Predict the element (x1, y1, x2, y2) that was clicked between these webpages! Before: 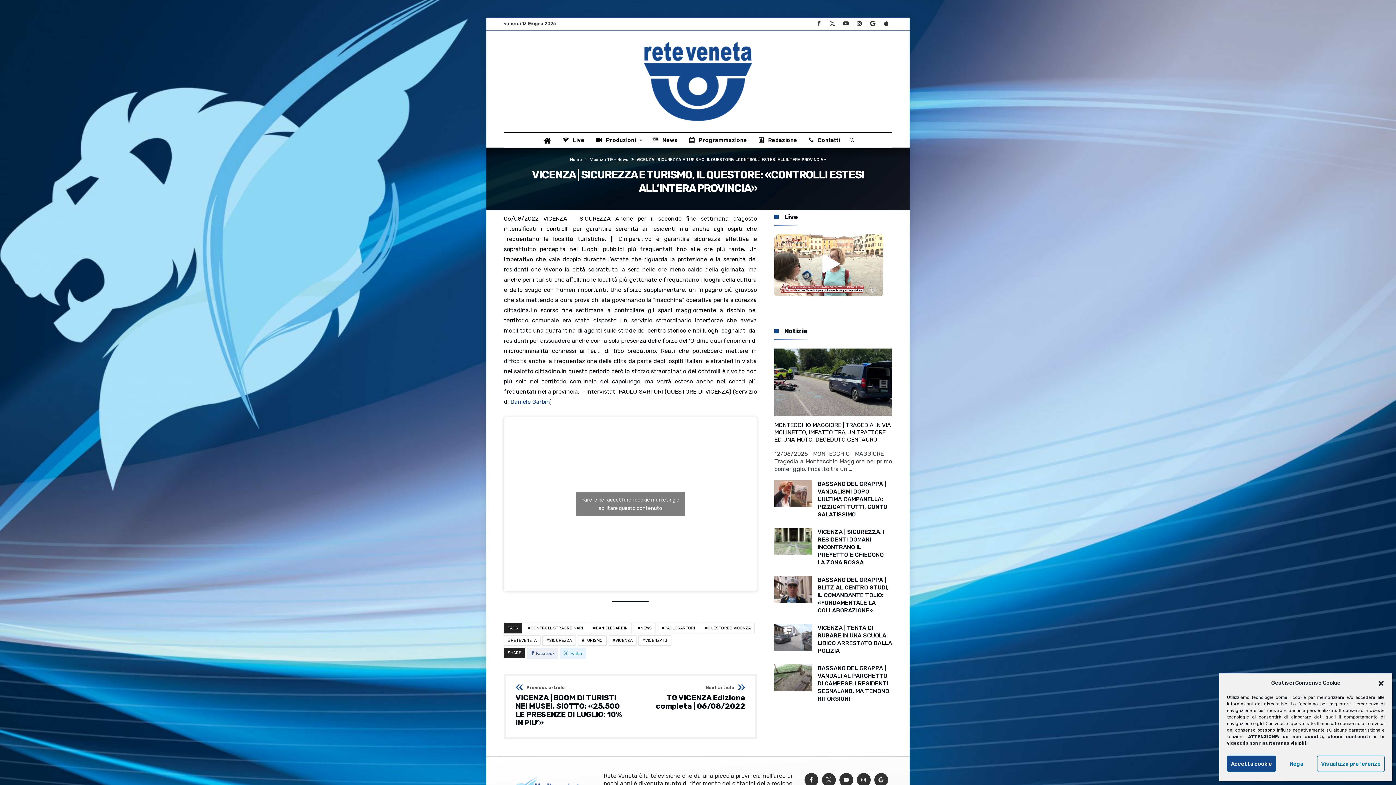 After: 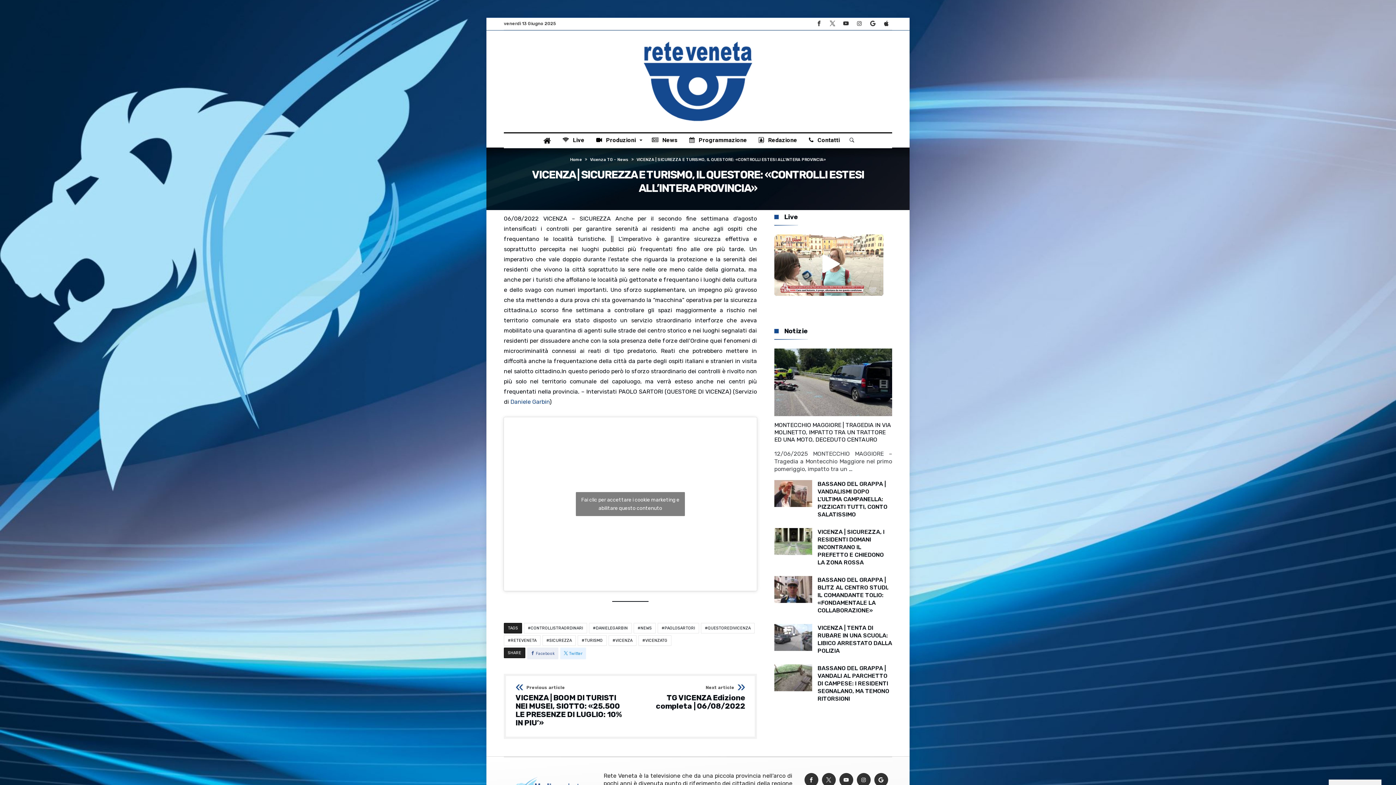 Action: label: Nega bbox: (1276, 756, 1317, 772)